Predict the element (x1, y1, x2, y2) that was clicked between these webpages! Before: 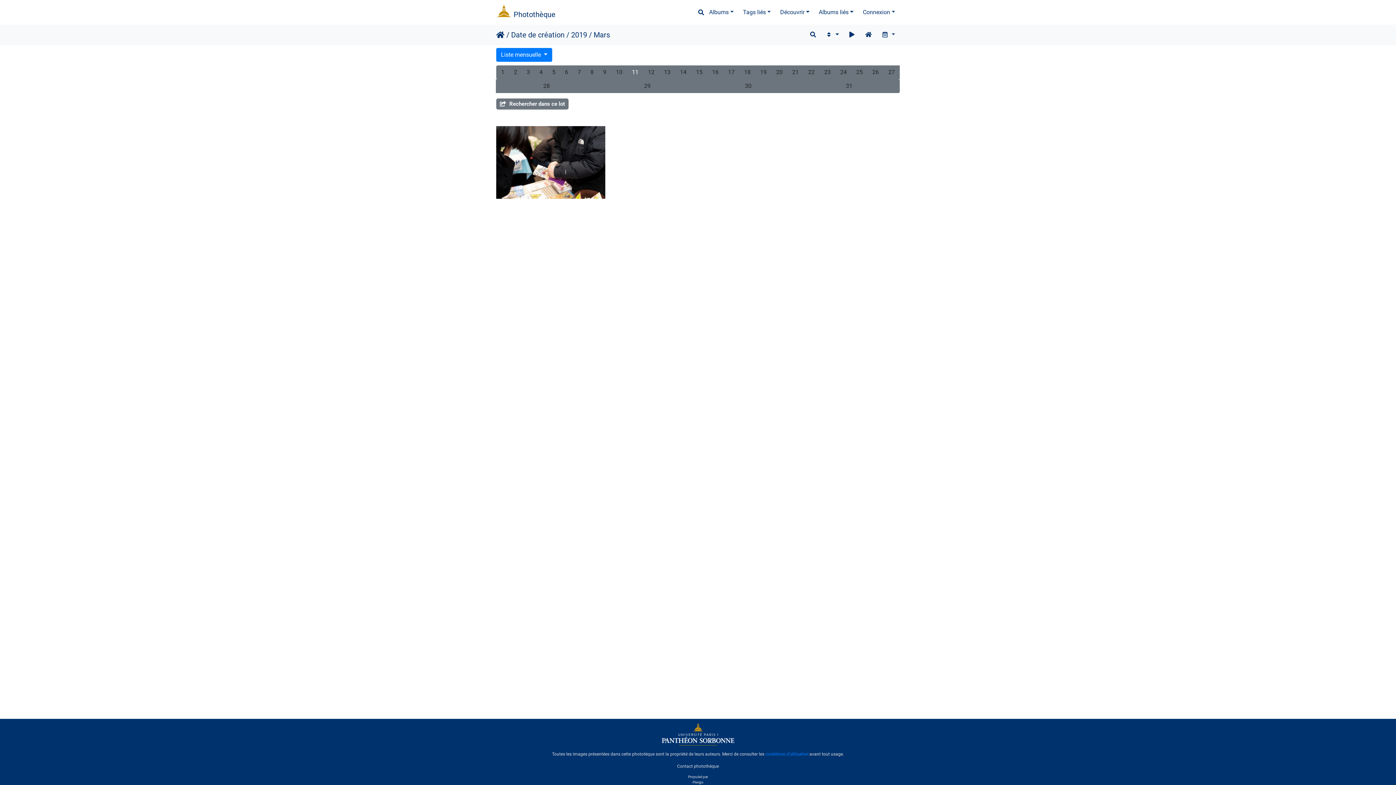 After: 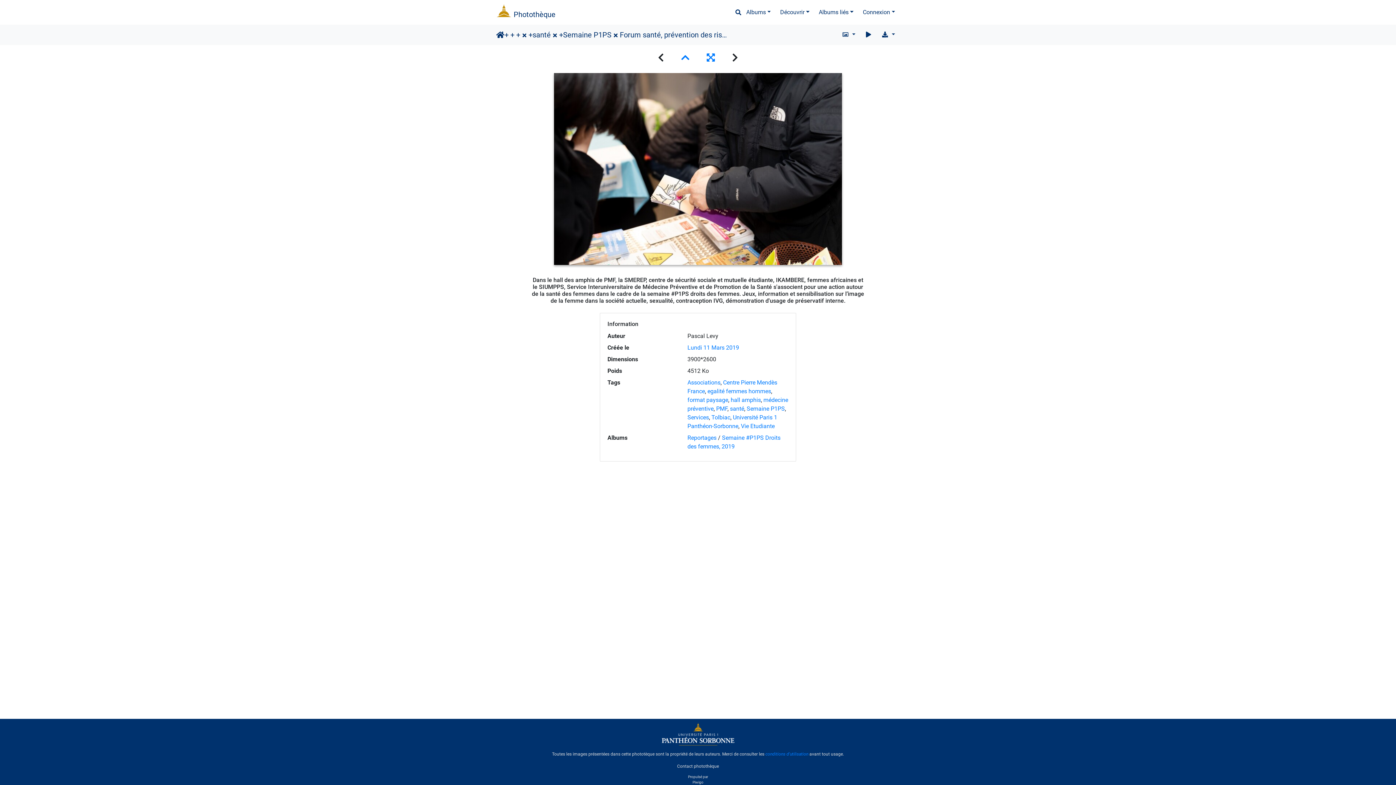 Action: bbox: (496, 126, 605, 198)